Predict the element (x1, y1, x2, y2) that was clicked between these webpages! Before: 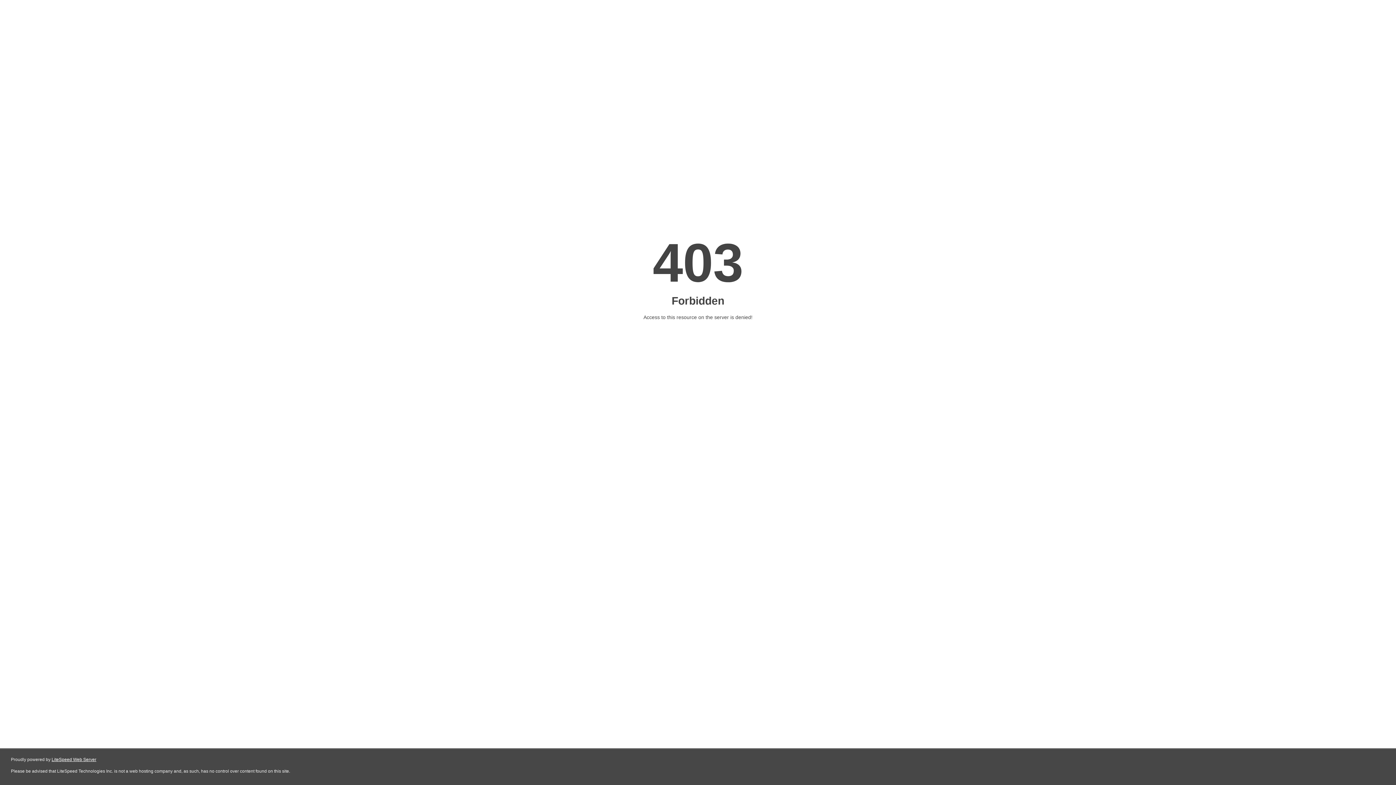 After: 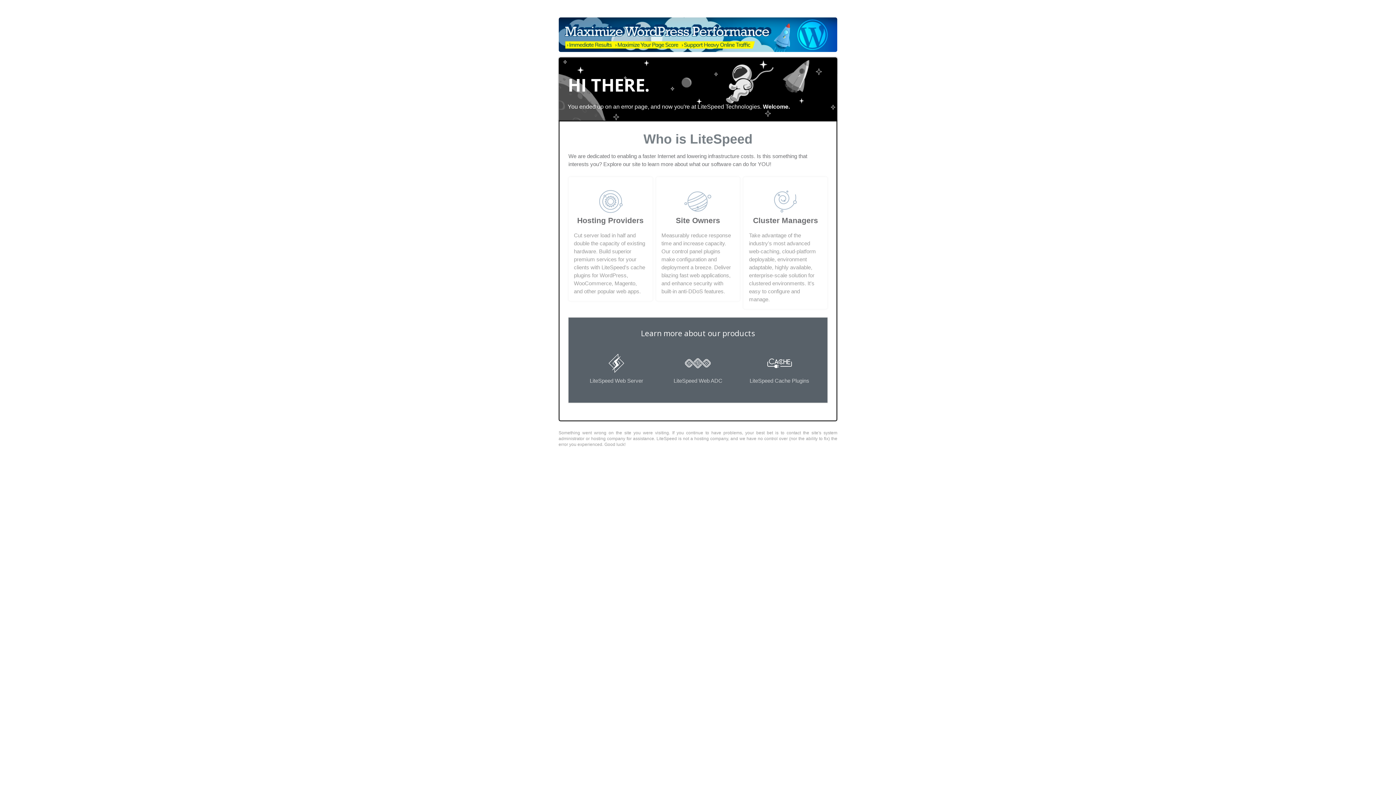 Action: label: LiteSpeed Web Server bbox: (51, 757, 96, 762)